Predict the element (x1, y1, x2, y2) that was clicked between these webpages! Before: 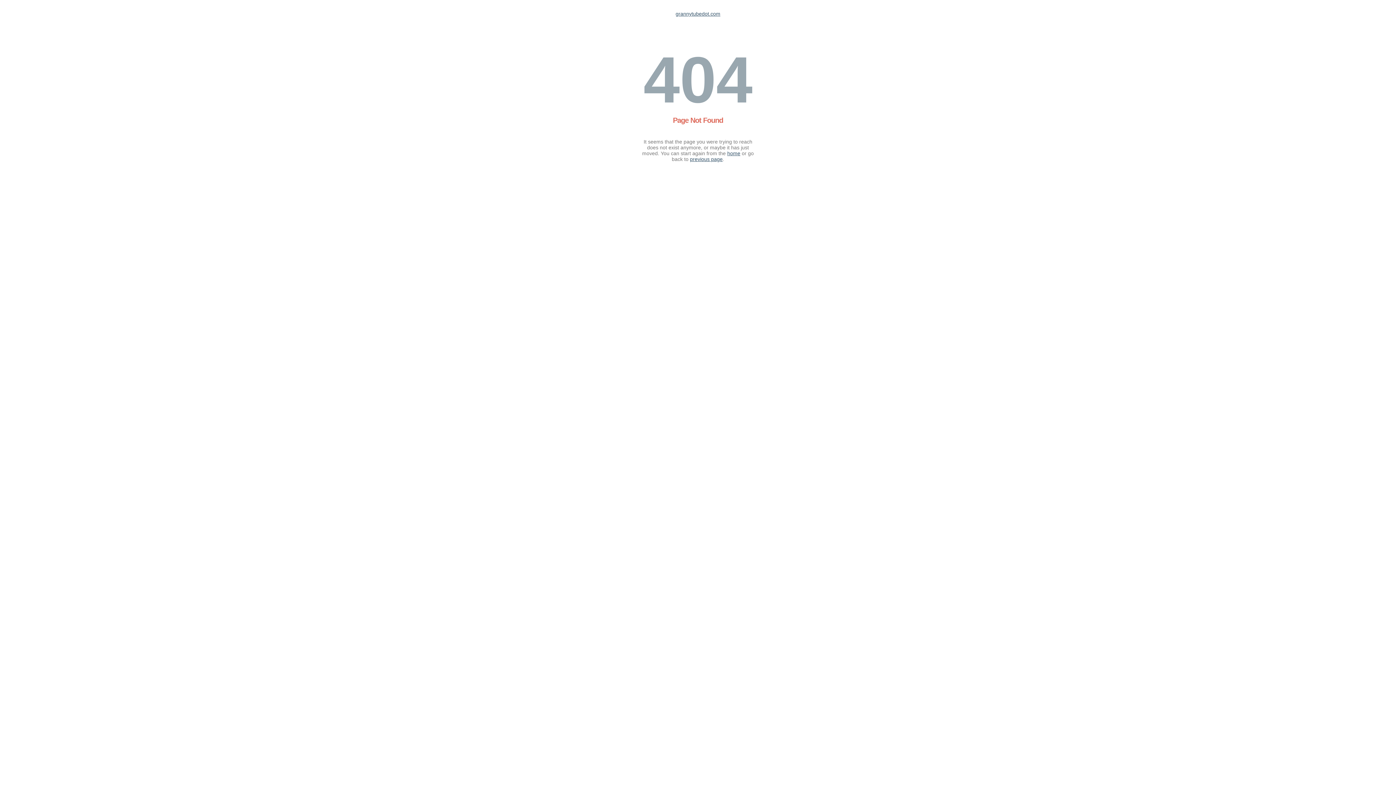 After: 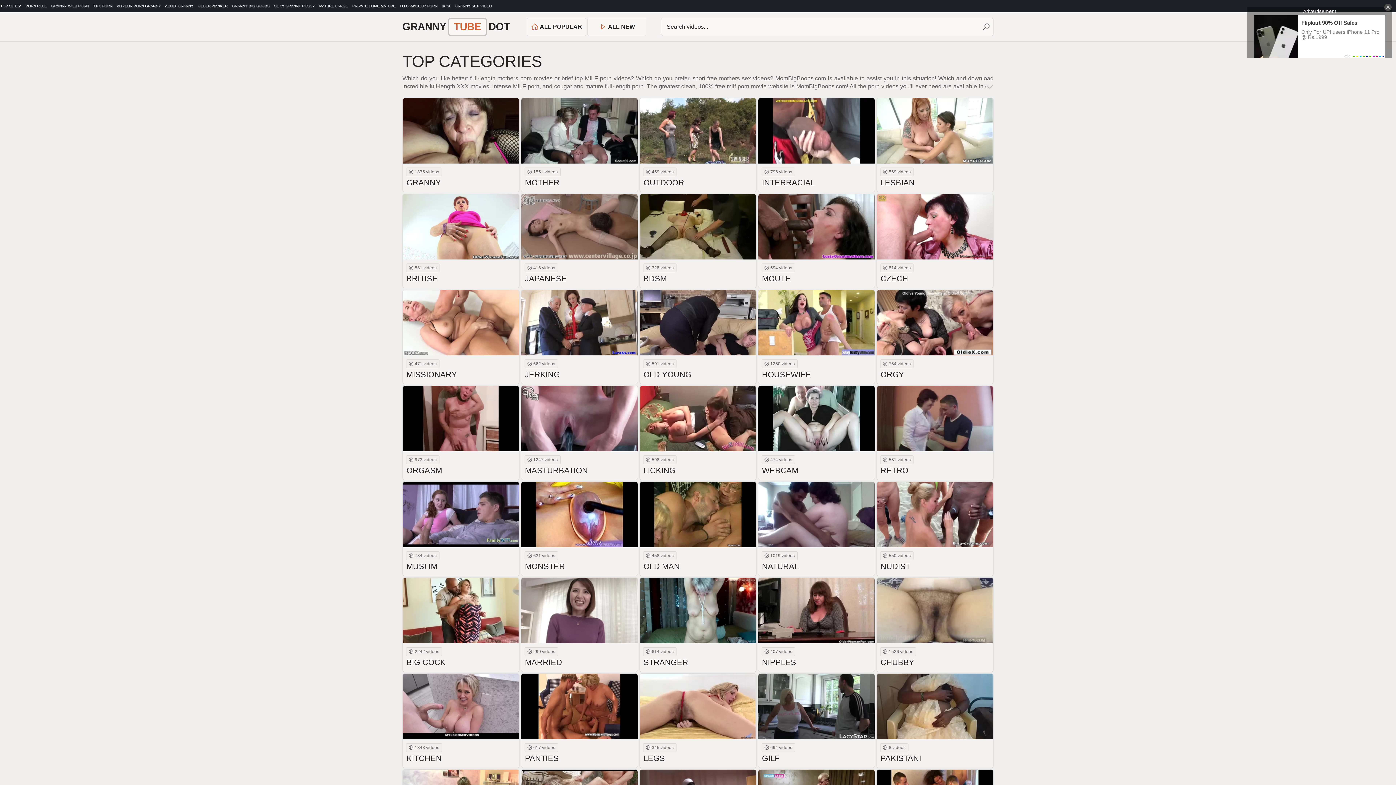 Action: bbox: (727, 150, 740, 156) label: home